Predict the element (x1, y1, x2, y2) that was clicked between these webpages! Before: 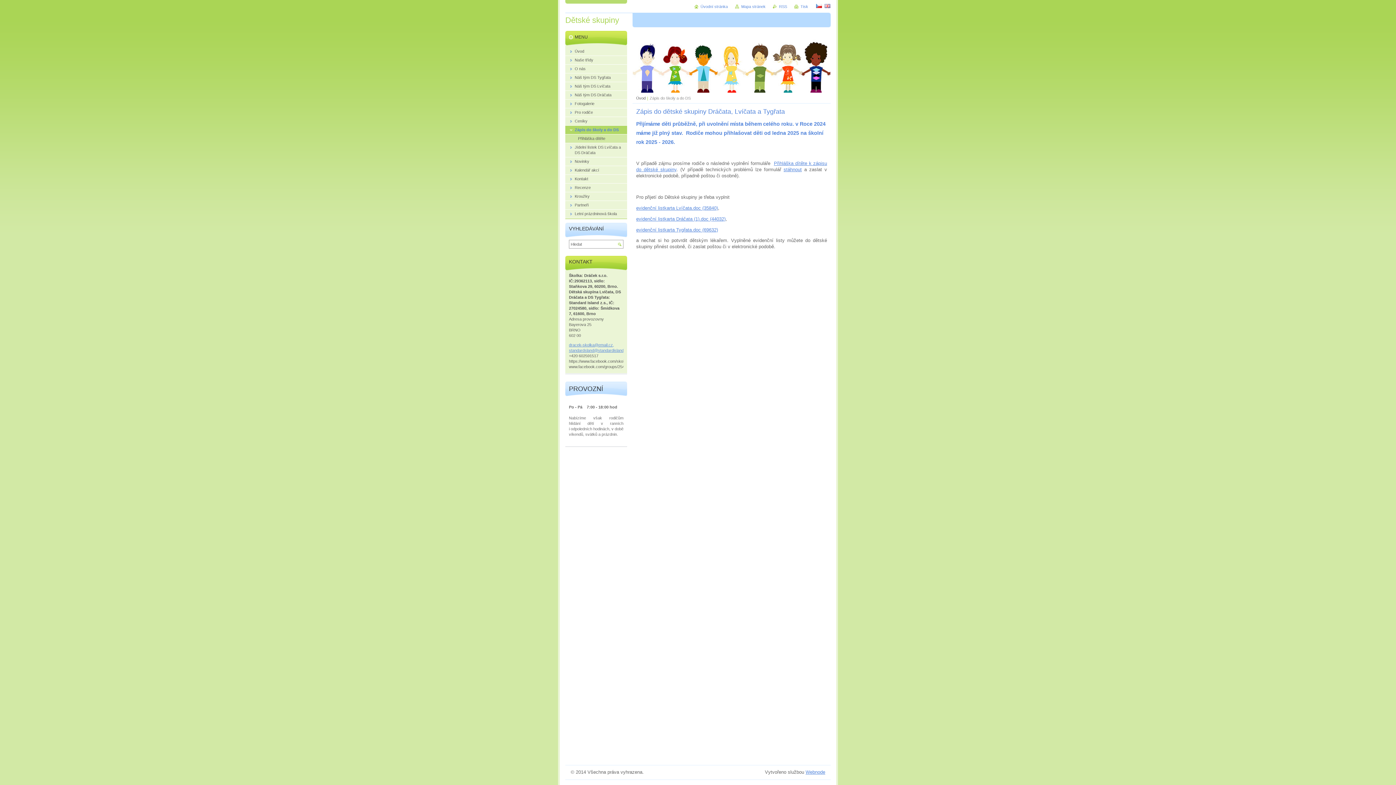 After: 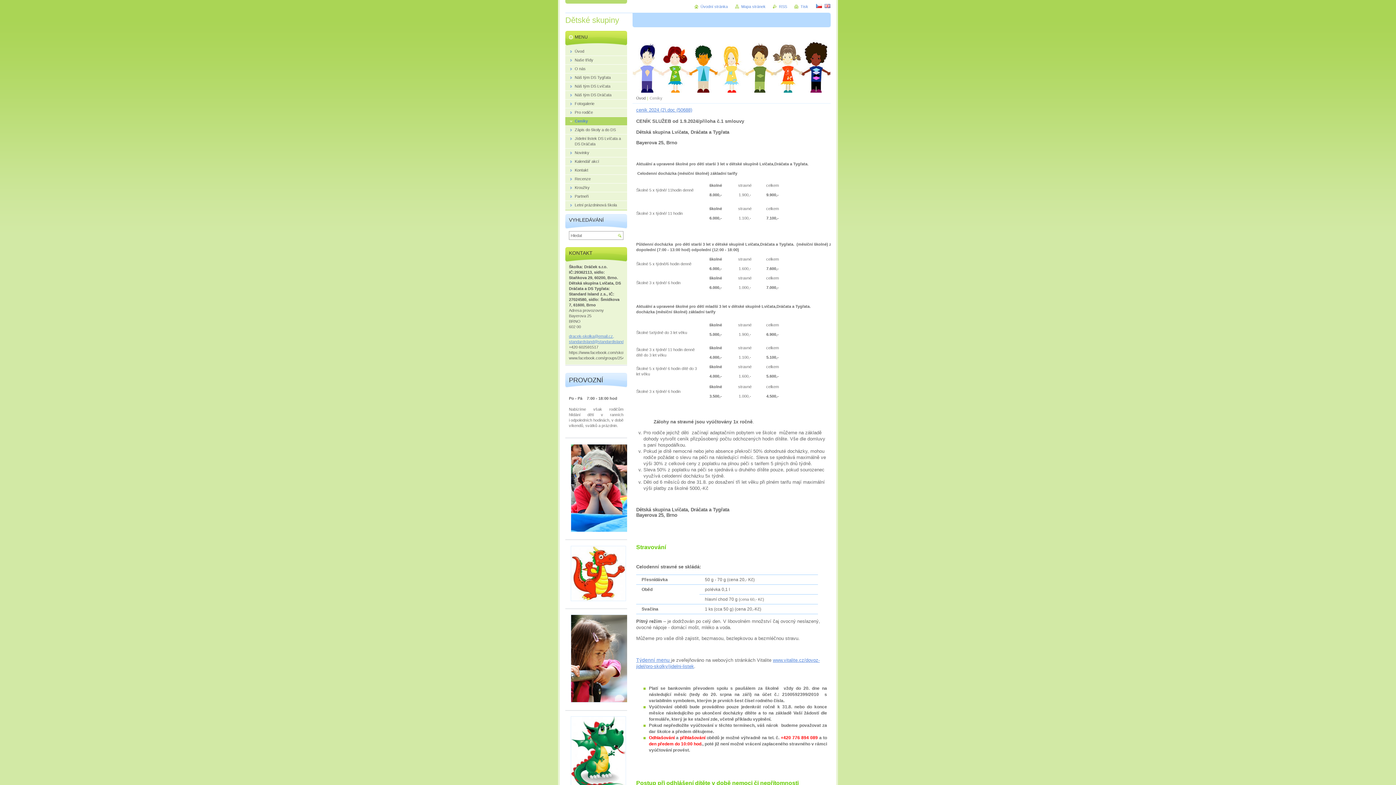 Action: label: Ceníky bbox: (565, 117, 627, 125)